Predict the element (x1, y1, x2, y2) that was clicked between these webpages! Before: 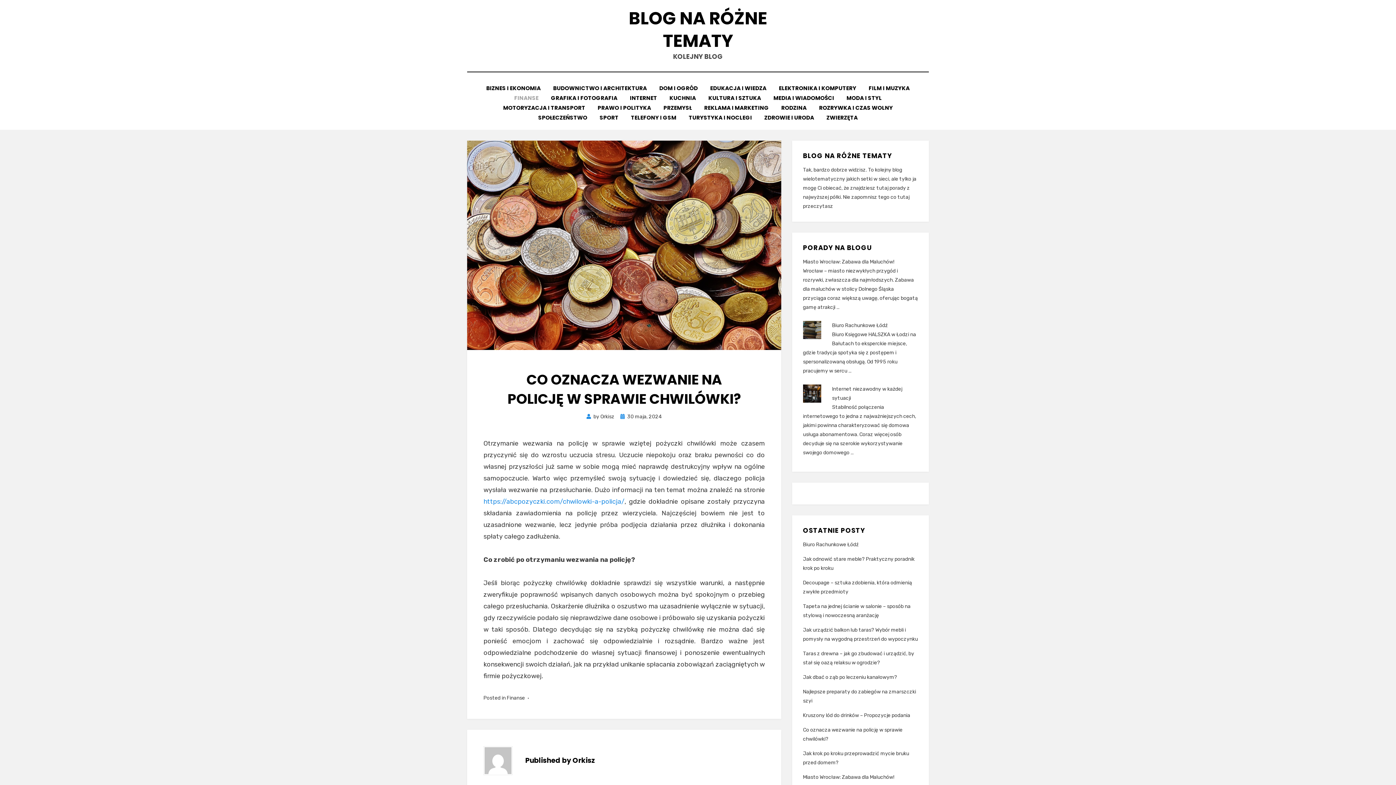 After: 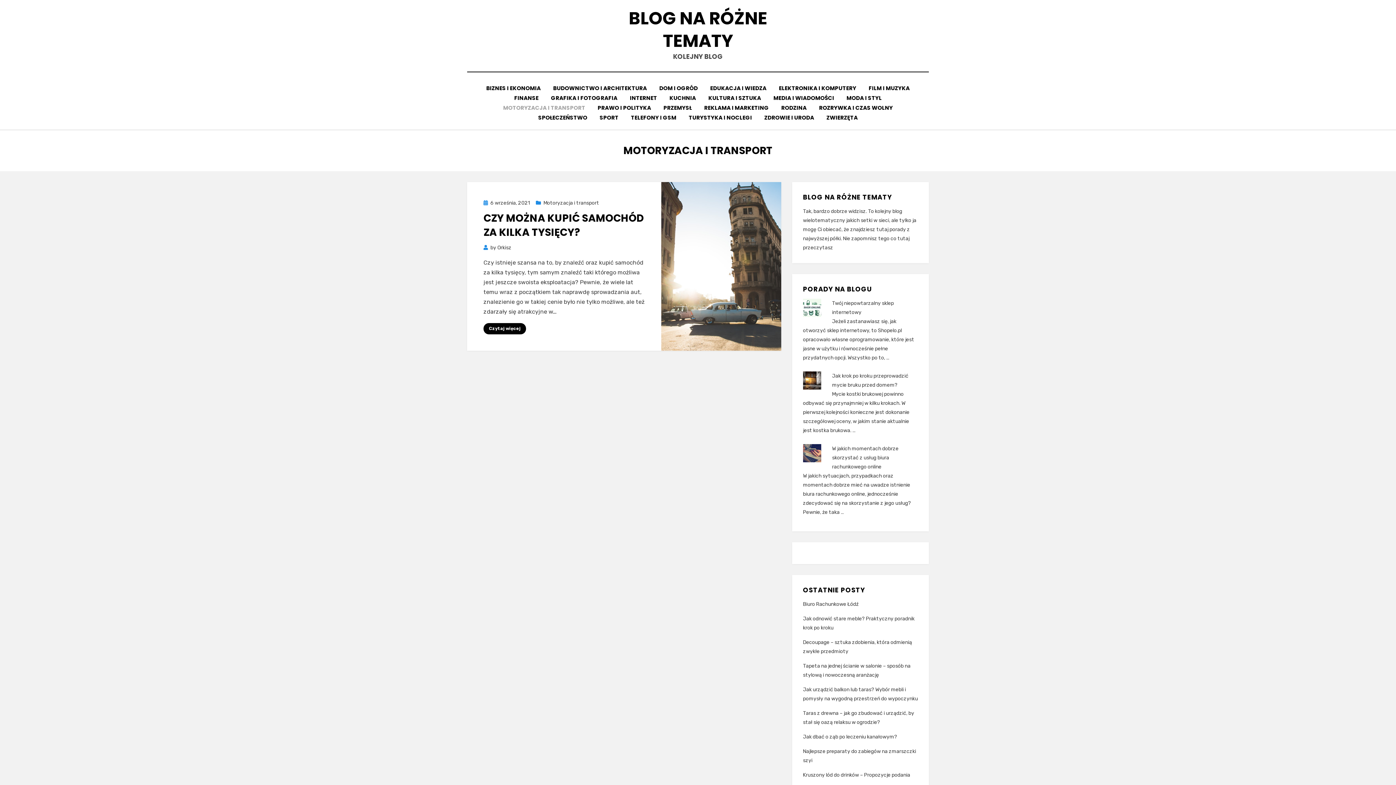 Action: label: MOTORYZACJA I TRANSPORT bbox: (497, 102, 591, 112)